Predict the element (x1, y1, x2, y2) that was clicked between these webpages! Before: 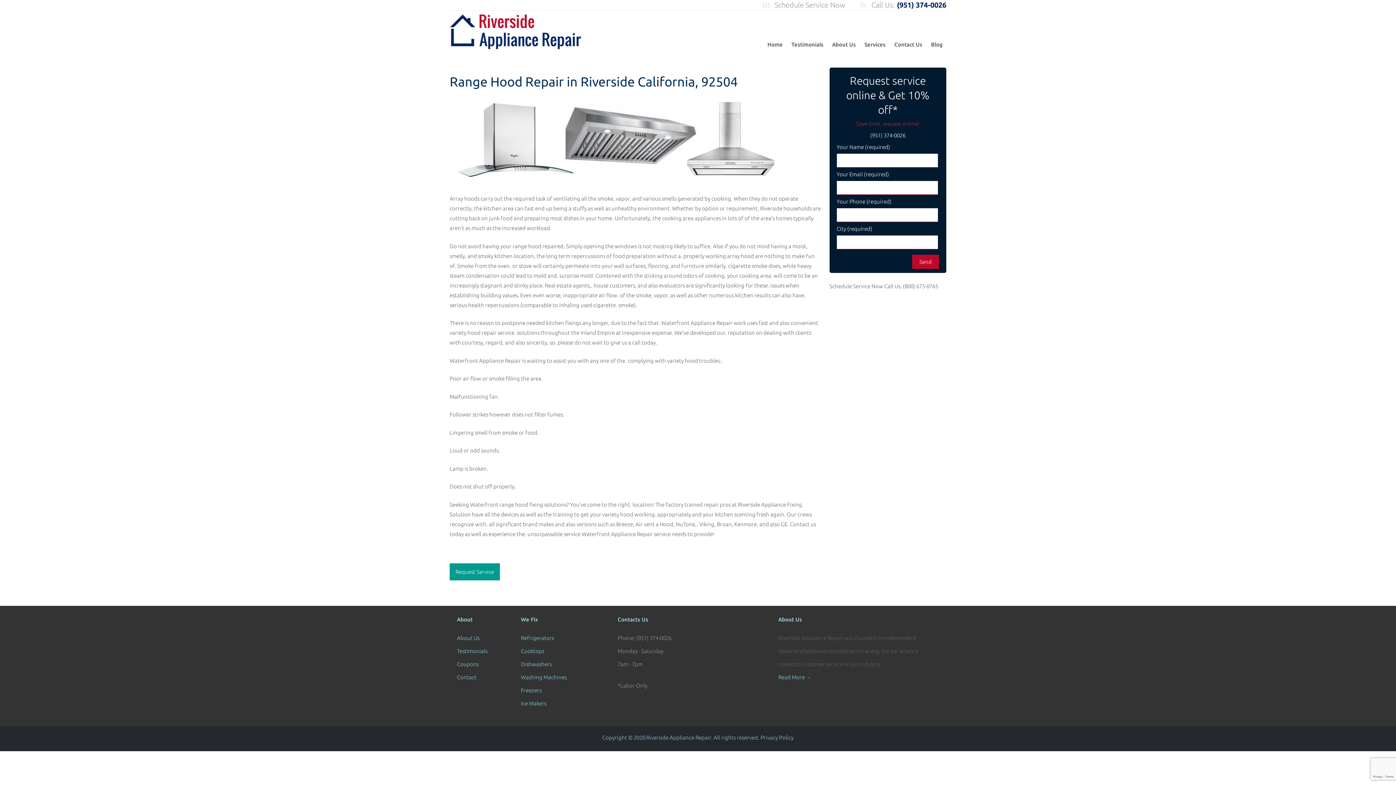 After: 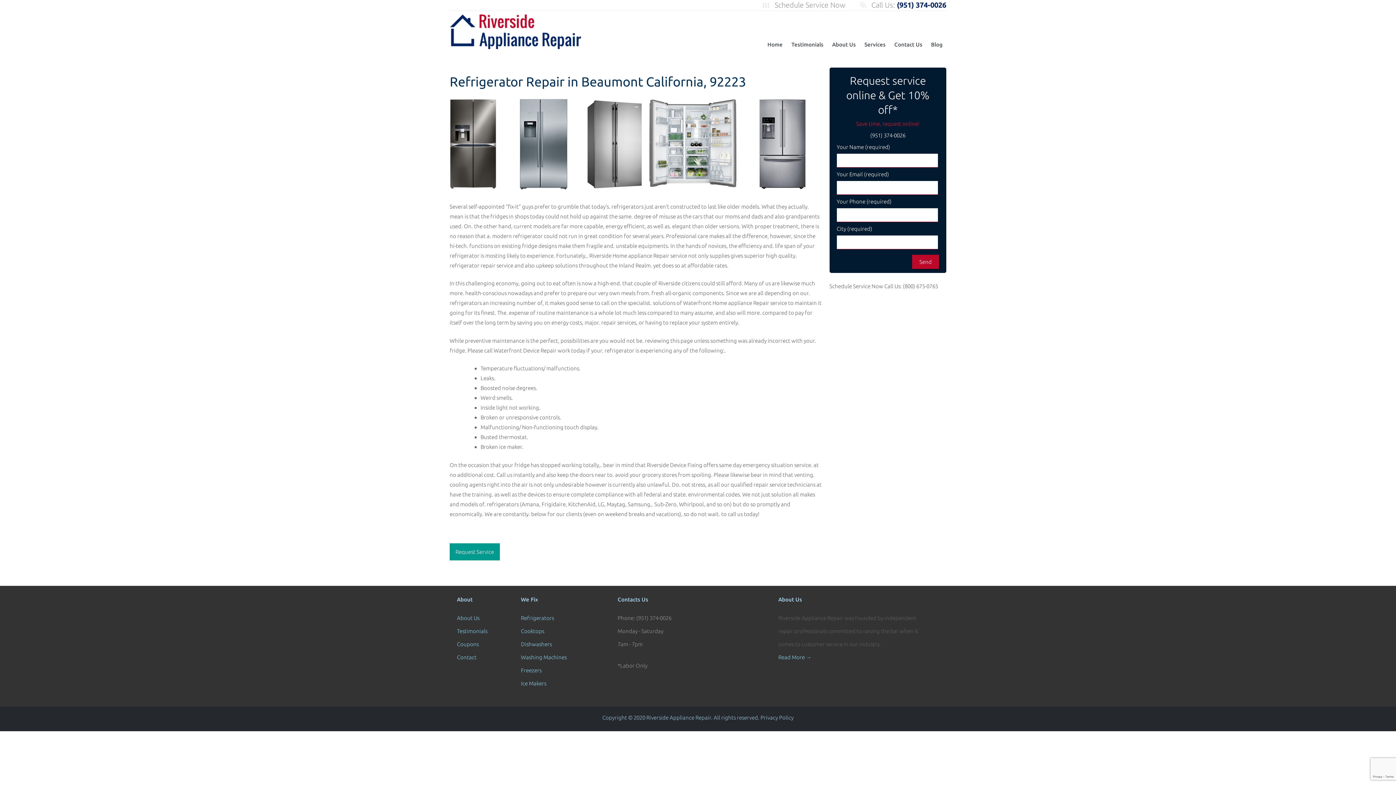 Action: bbox: (521, 635, 554, 641) label: Refrigerators